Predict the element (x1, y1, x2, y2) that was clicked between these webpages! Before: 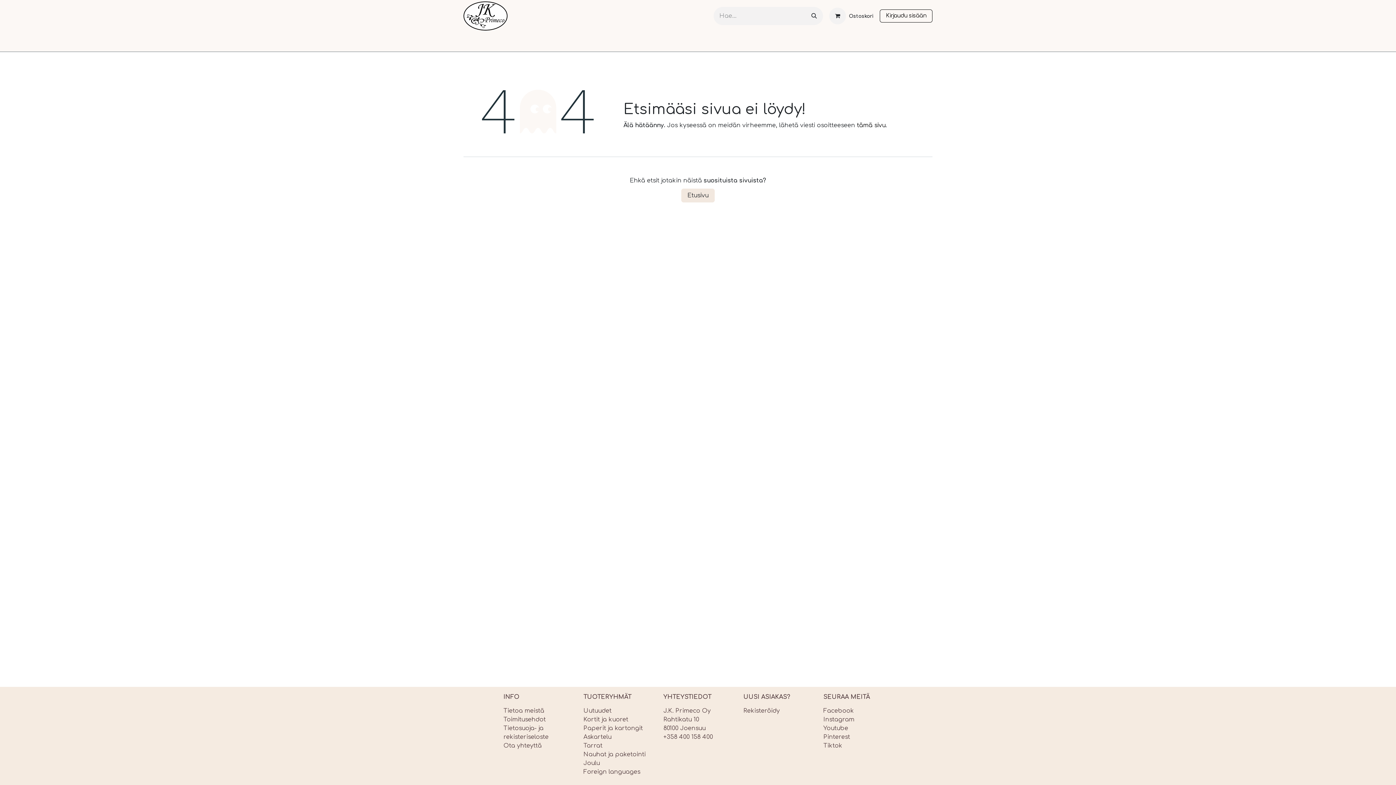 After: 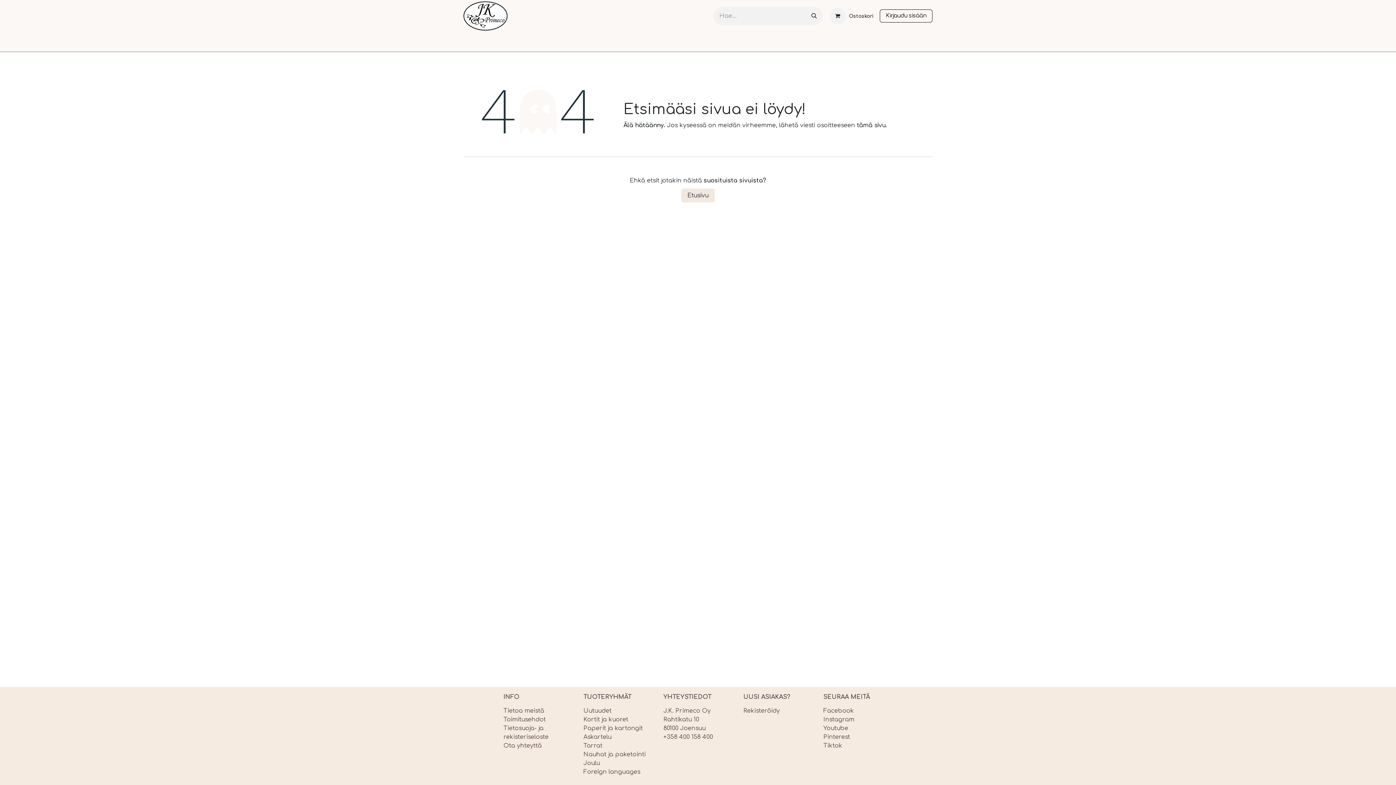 Action: label: NAUHAT JA PAKETOINTI  bbox: (724, 34, 804, 48)